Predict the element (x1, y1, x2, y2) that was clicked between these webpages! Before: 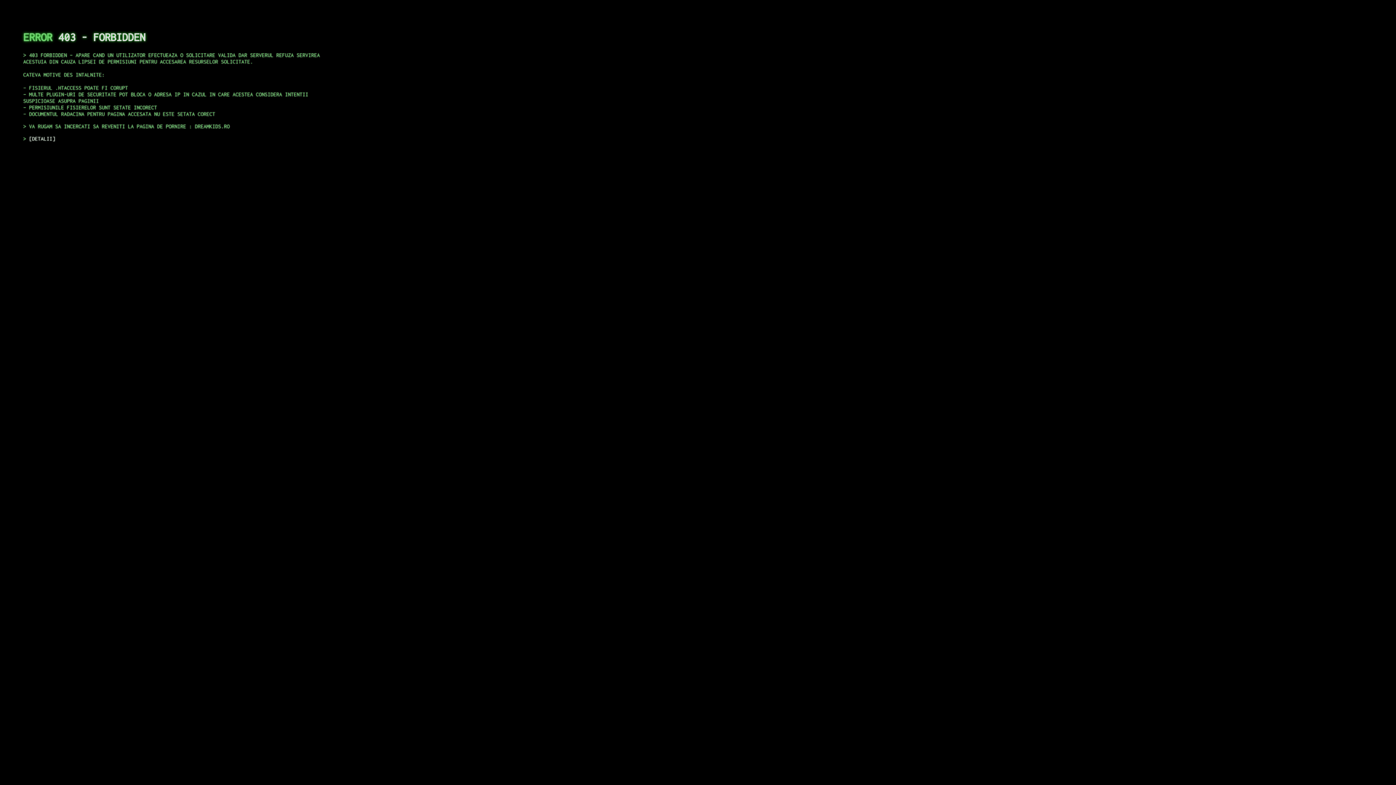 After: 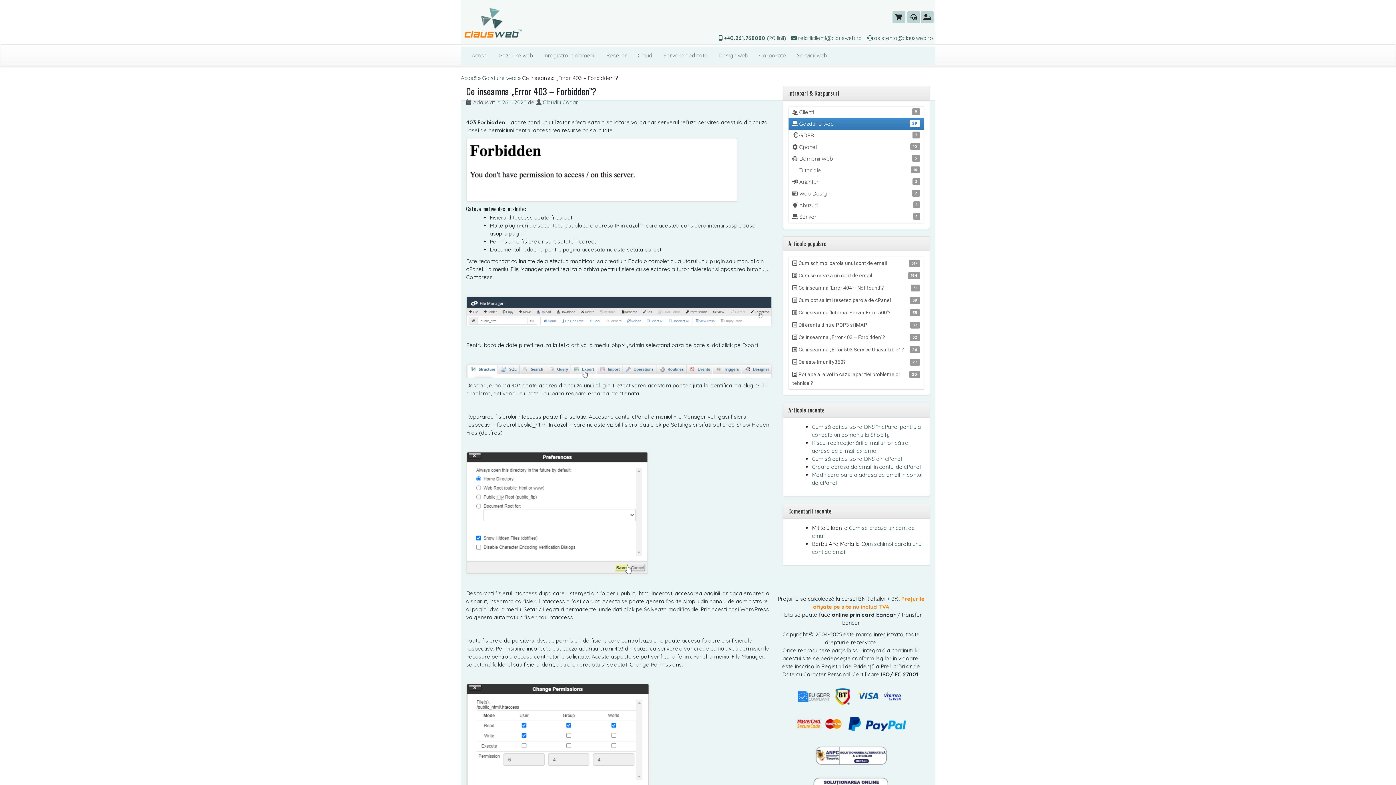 Action: bbox: (29, 135, 55, 141) label: DETALII